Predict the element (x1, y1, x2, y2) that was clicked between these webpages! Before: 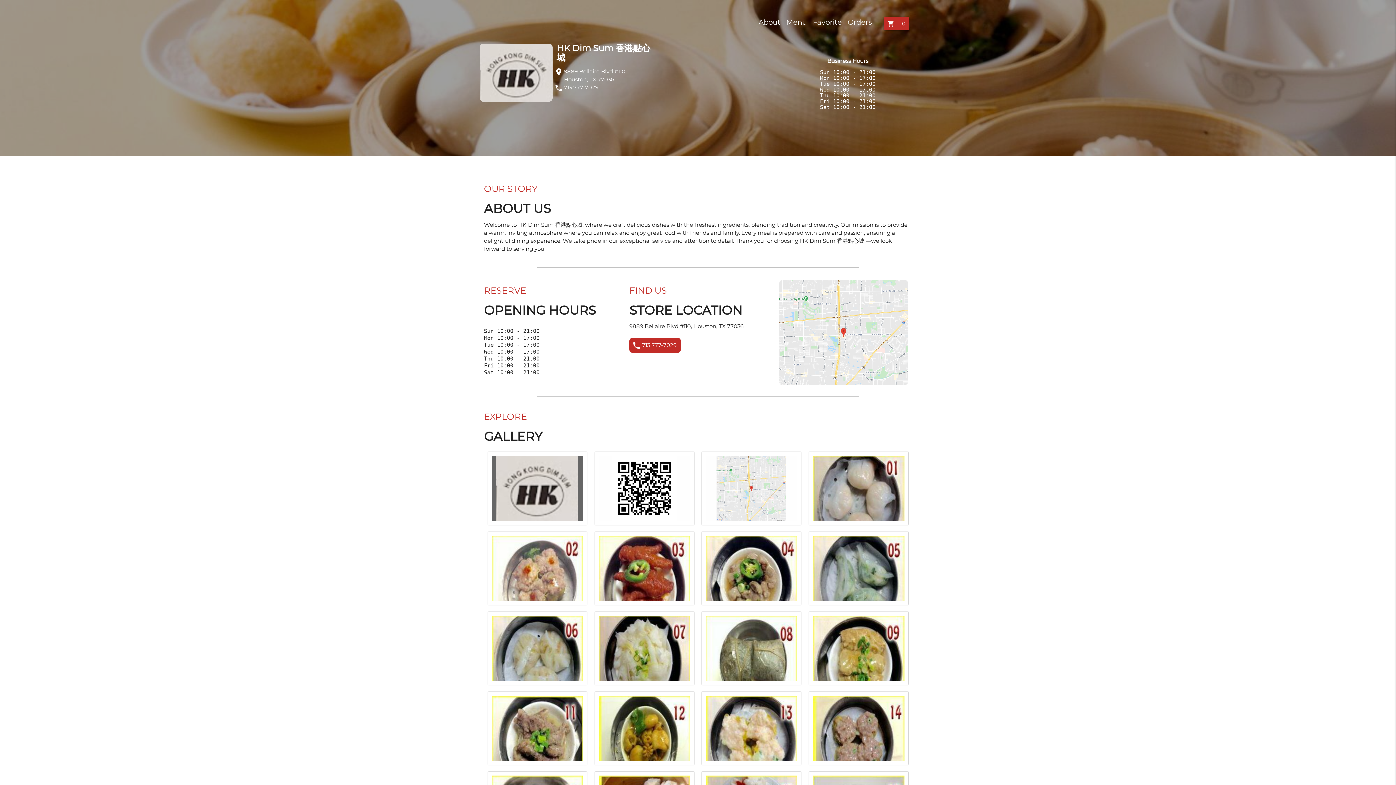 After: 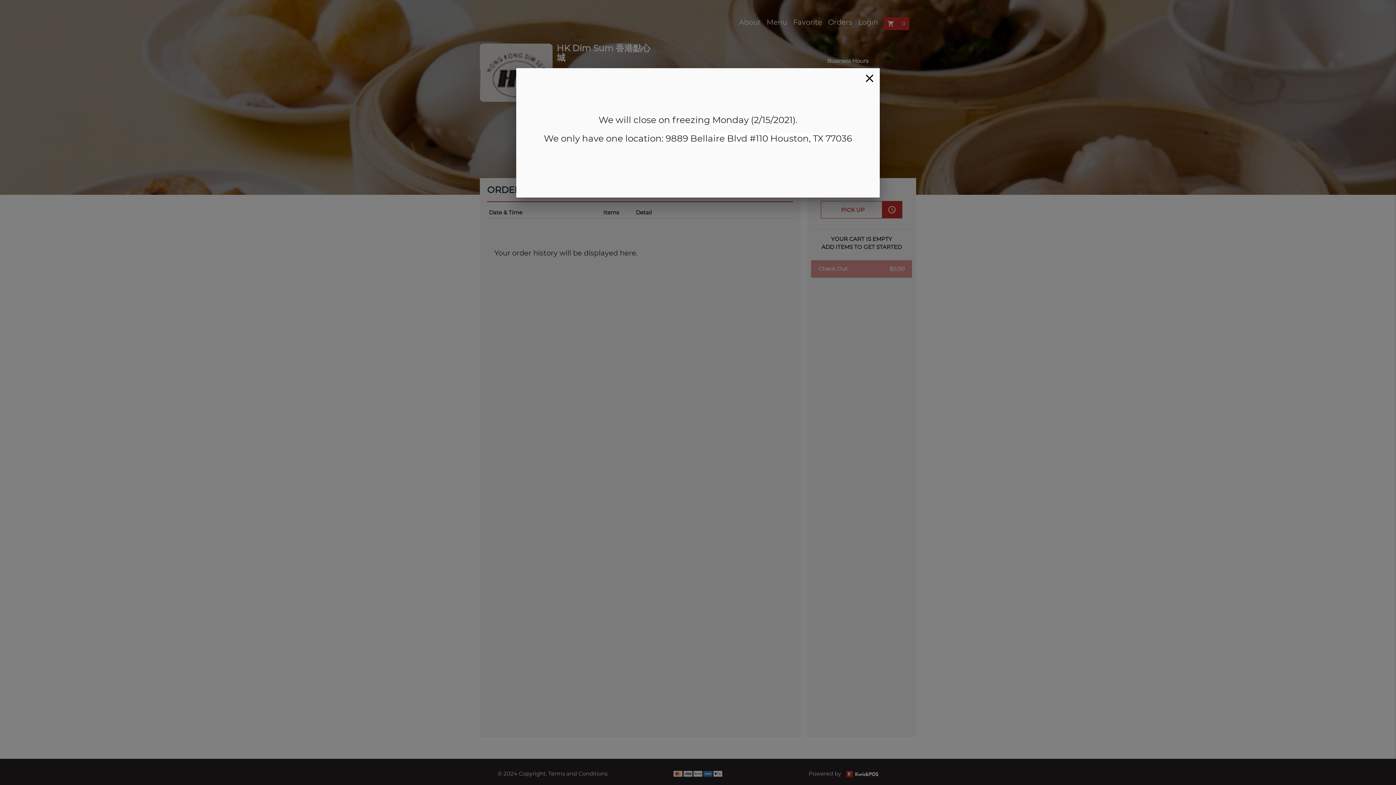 Action: label: Orders bbox: (847, 17, 872, 26)